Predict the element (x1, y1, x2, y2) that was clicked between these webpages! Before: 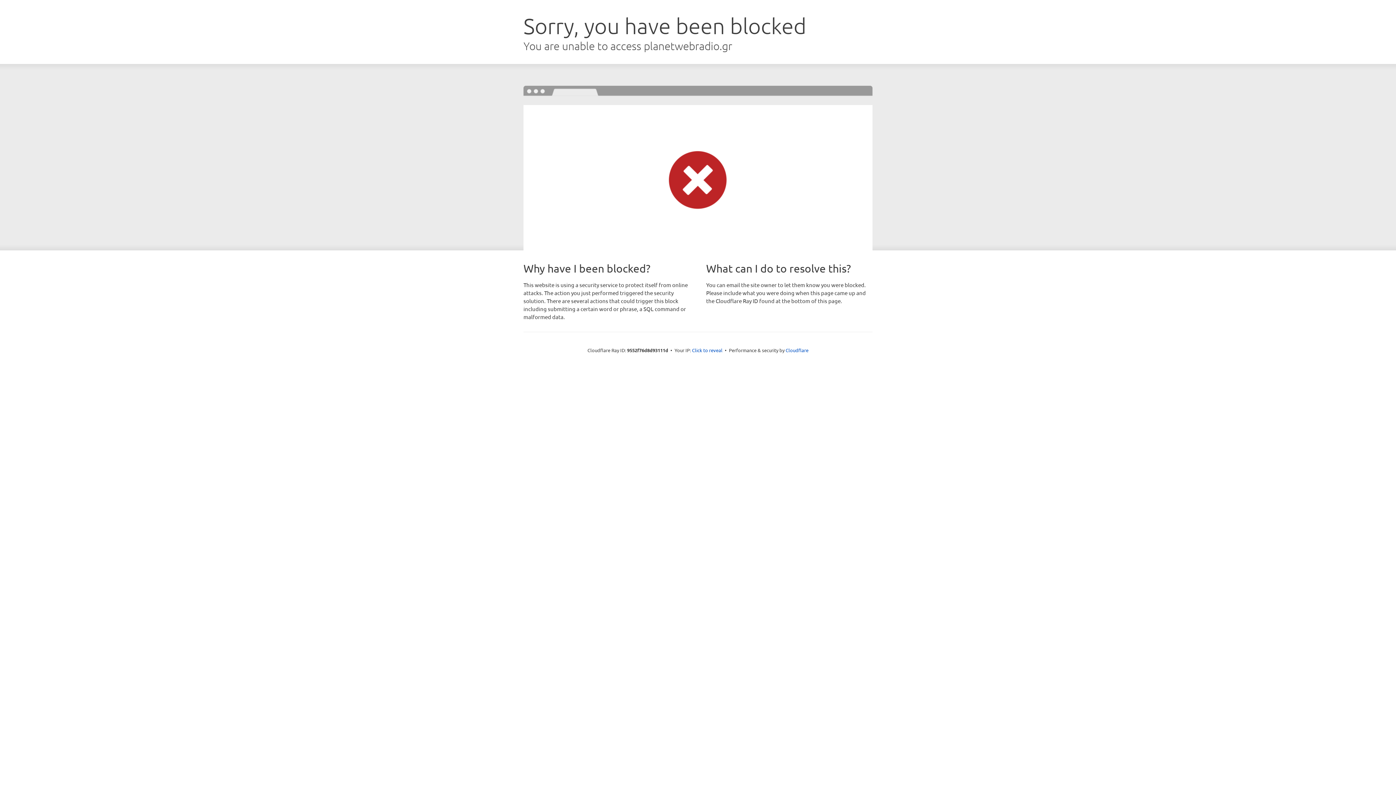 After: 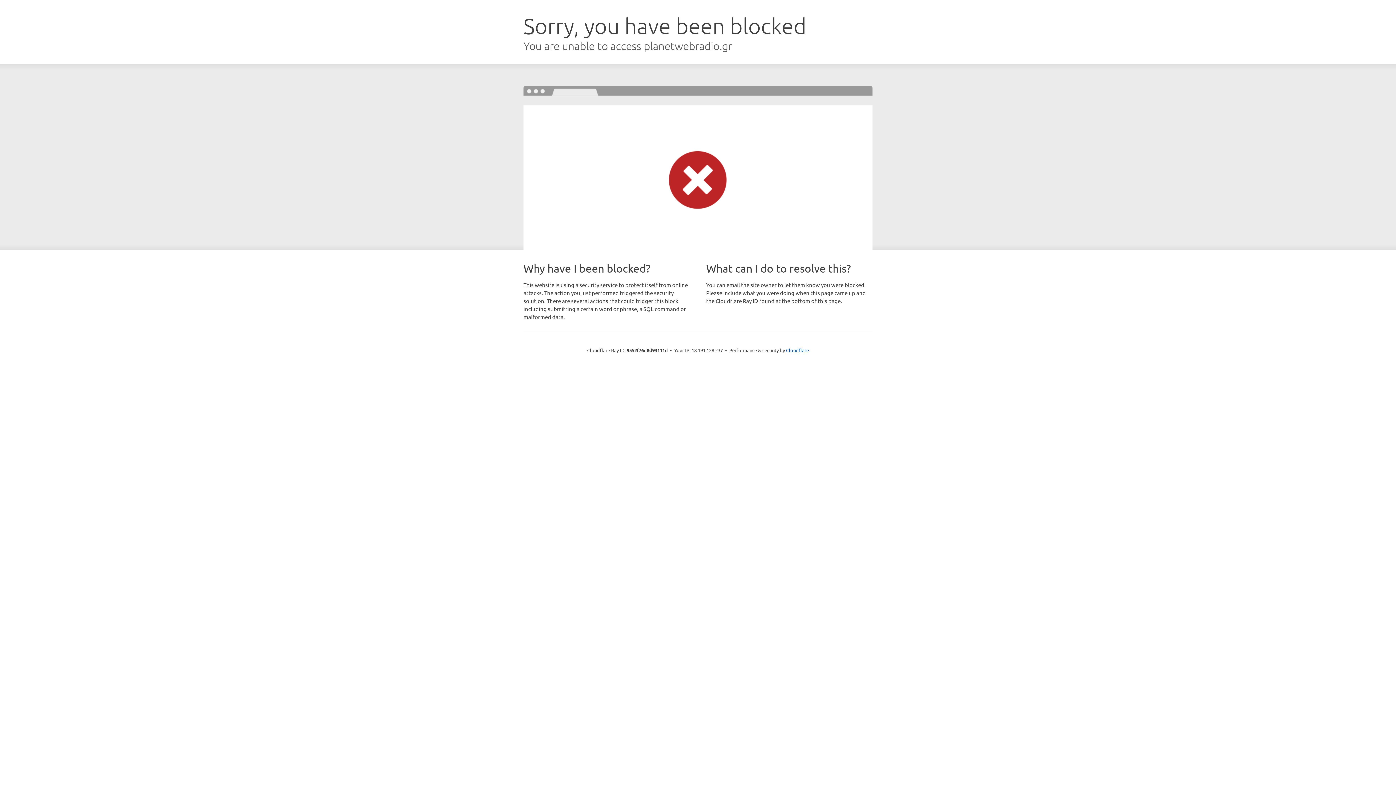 Action: bbox: (692, 346, 722, 353) label: Click to reveal